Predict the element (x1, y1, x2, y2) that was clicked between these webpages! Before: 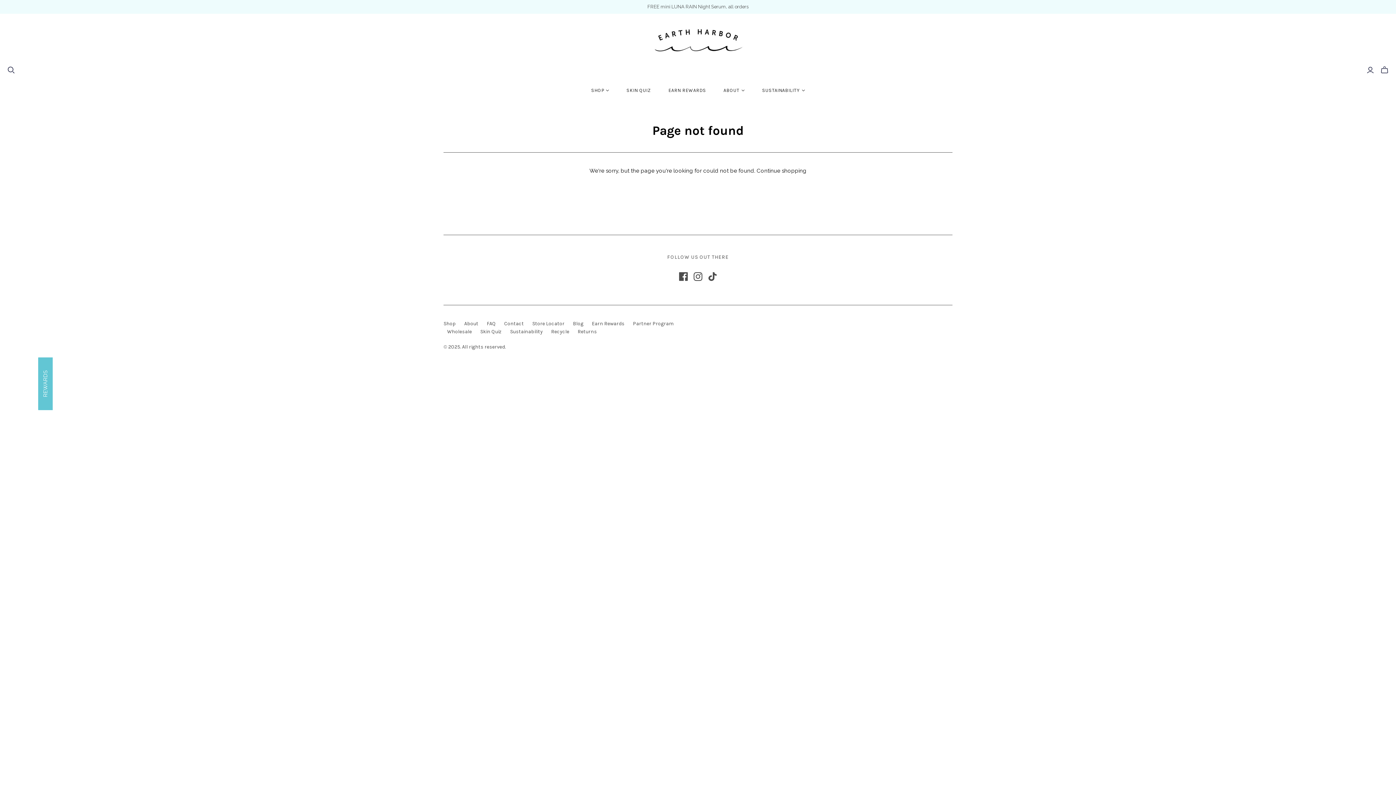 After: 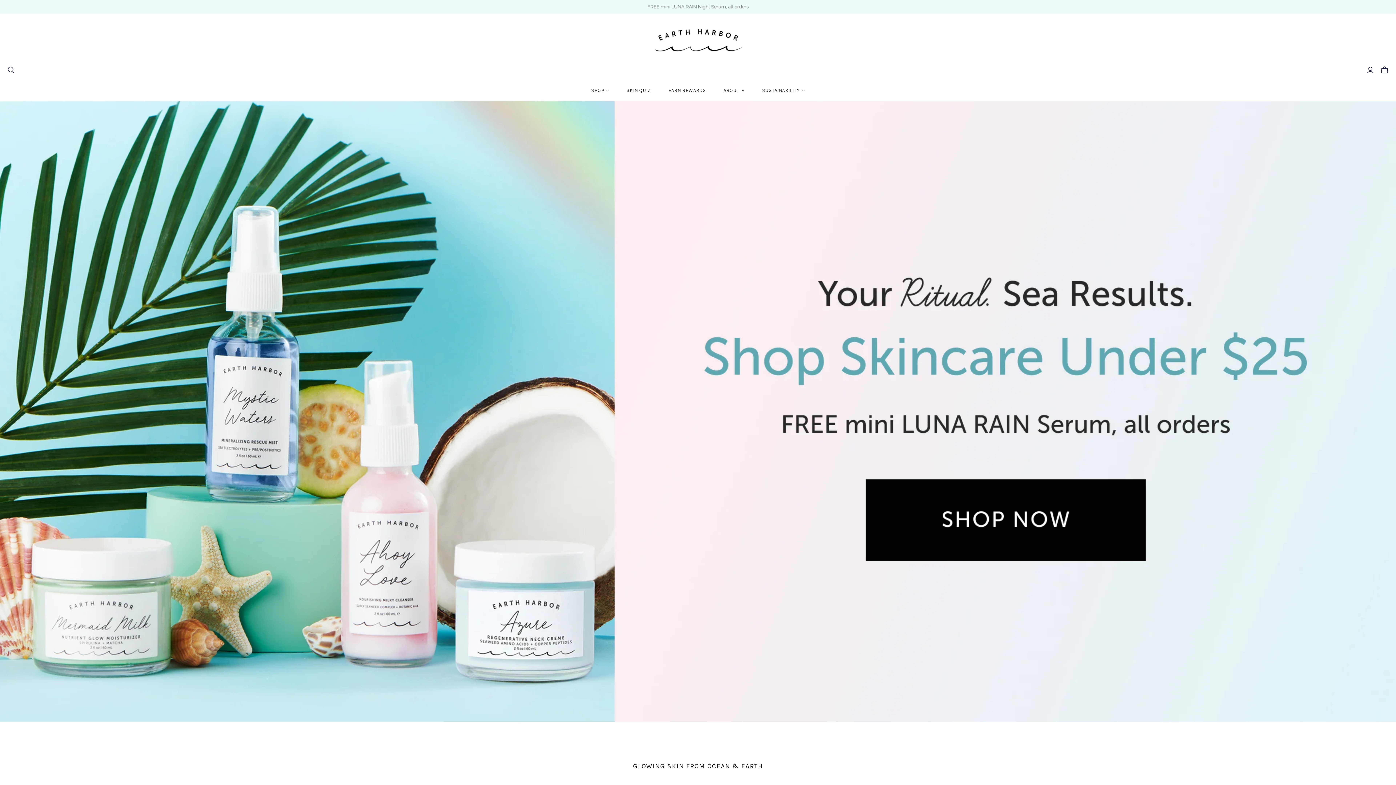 Action: bbox: (625, 28, 770, 51)